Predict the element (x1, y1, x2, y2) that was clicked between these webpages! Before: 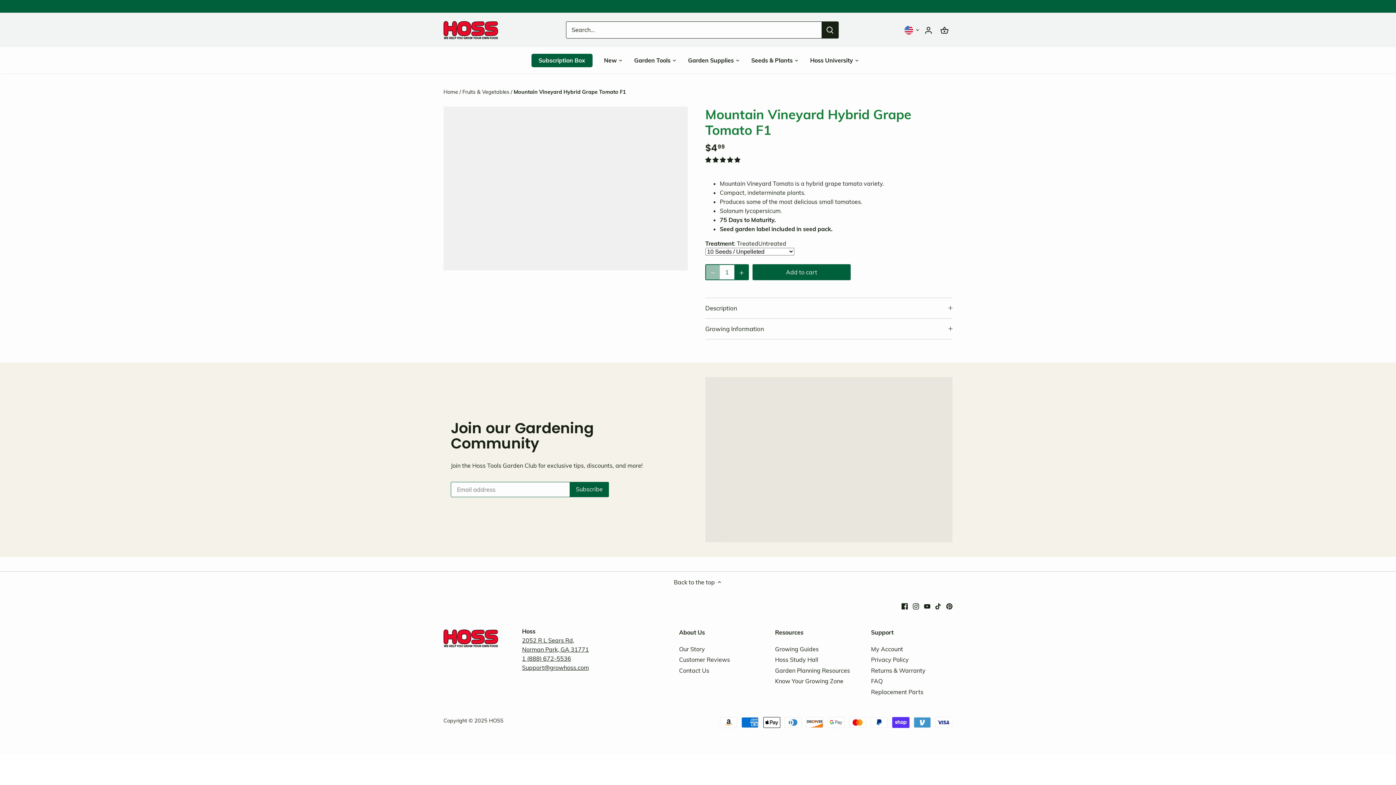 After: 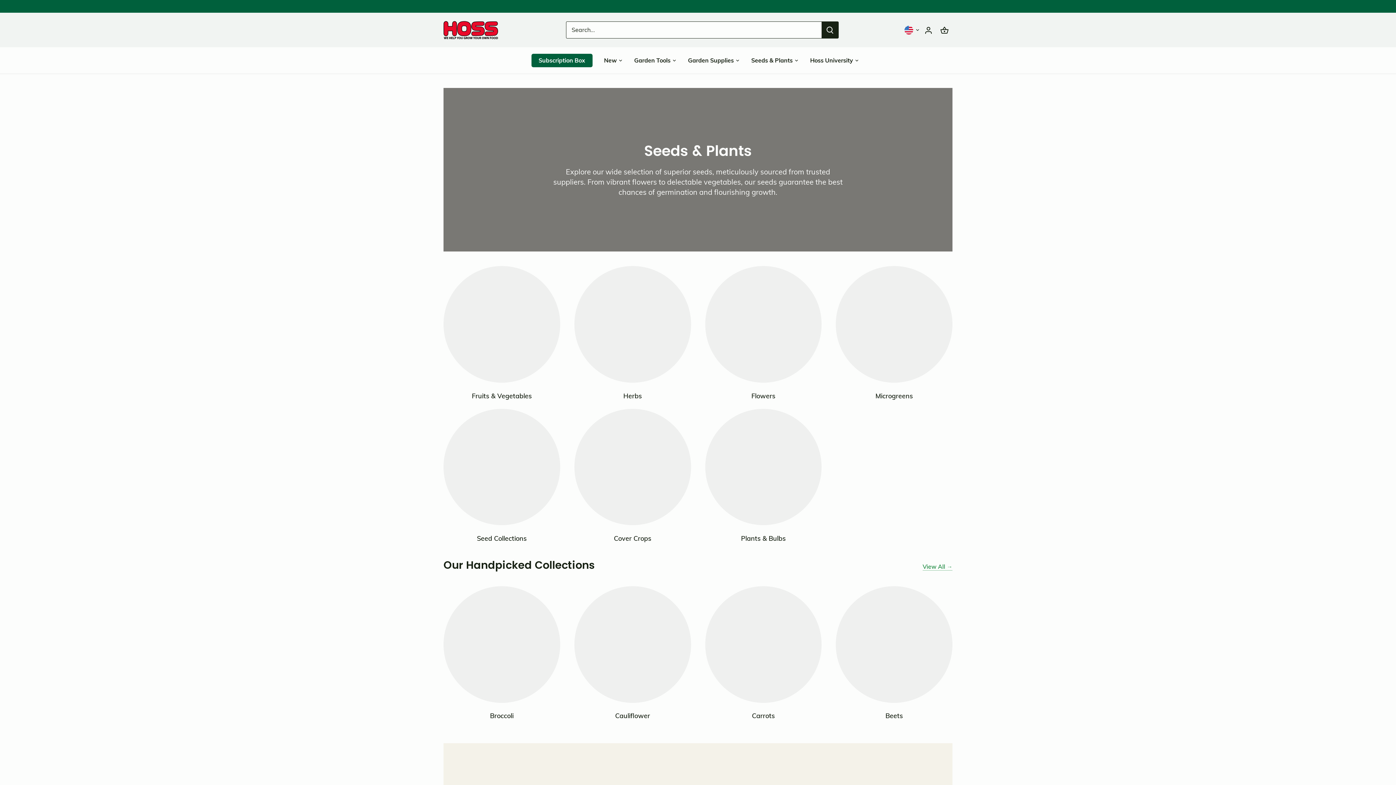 Action: label: Seeds & Plants bbox: (745, 50, 798, 69)